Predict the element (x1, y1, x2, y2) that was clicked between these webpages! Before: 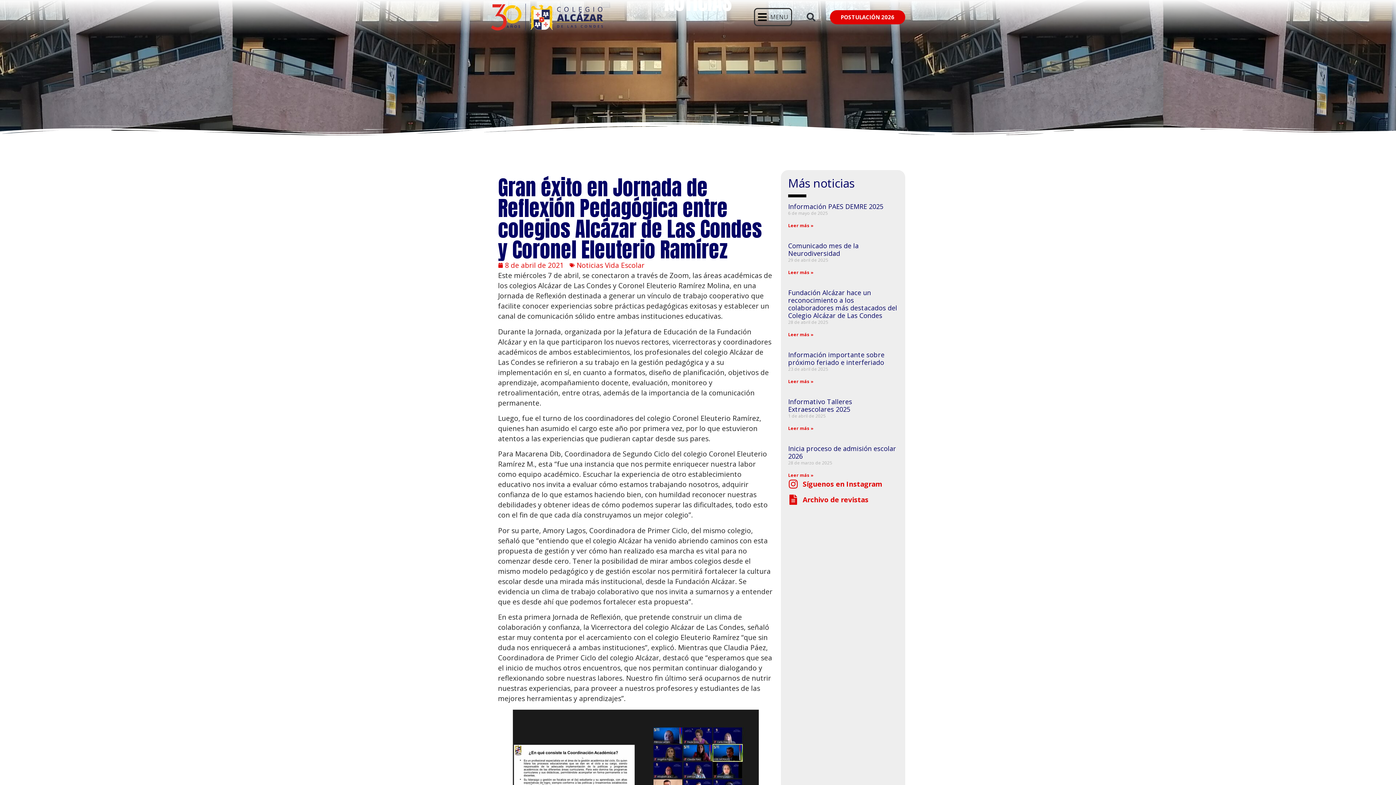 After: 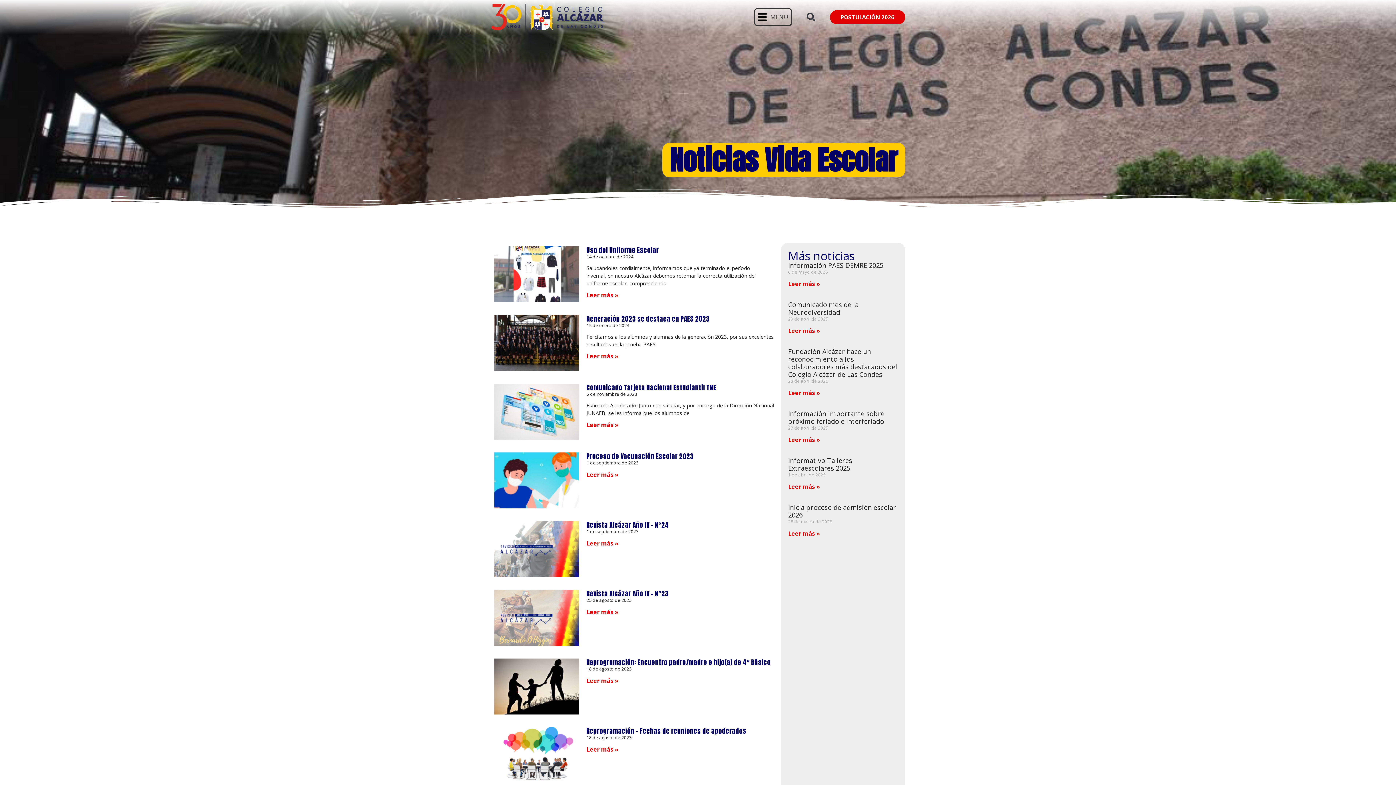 Action: bbox: (576, 260, 644, 270) label: Noticias Vida Escolar